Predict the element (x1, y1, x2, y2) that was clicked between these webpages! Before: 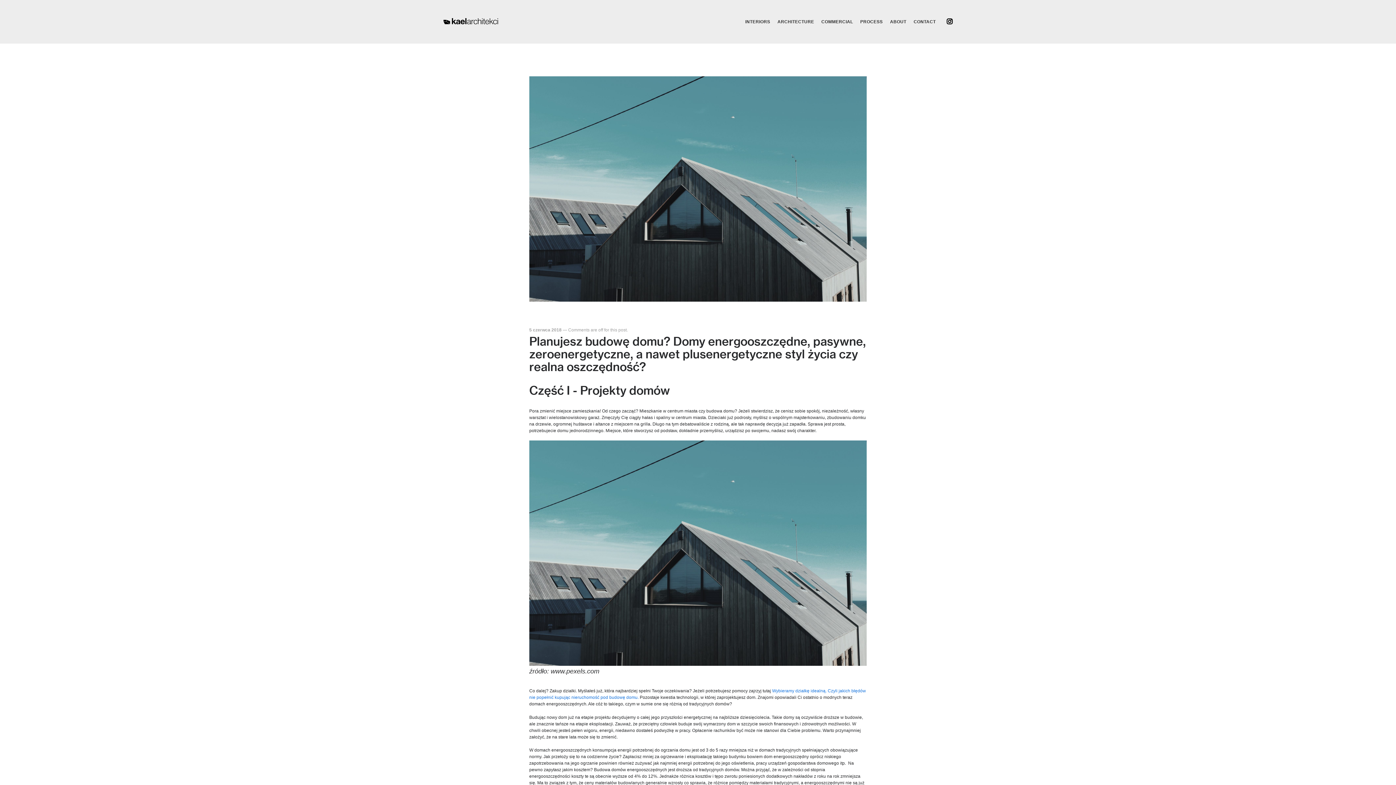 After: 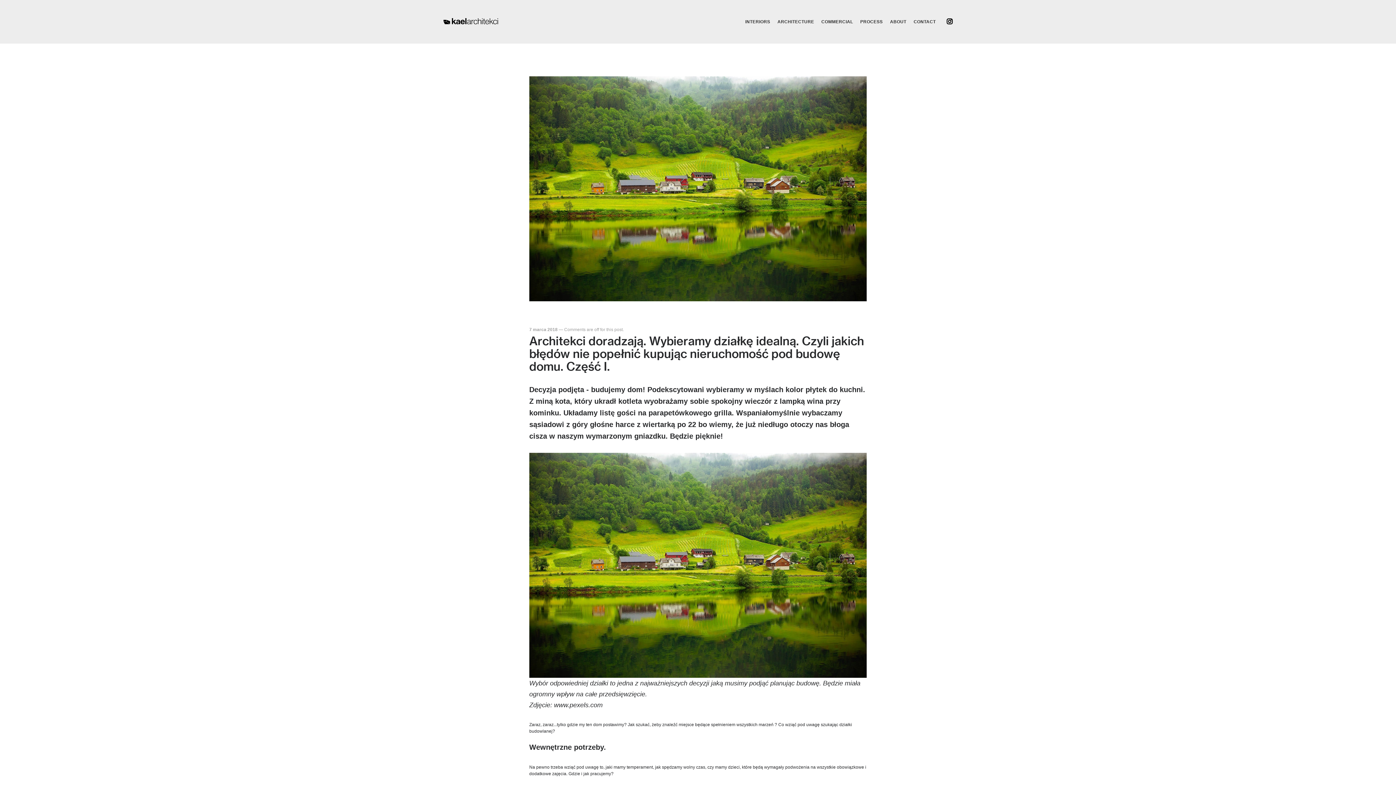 Action: label: . bbox: (637, 695, 638, 700)